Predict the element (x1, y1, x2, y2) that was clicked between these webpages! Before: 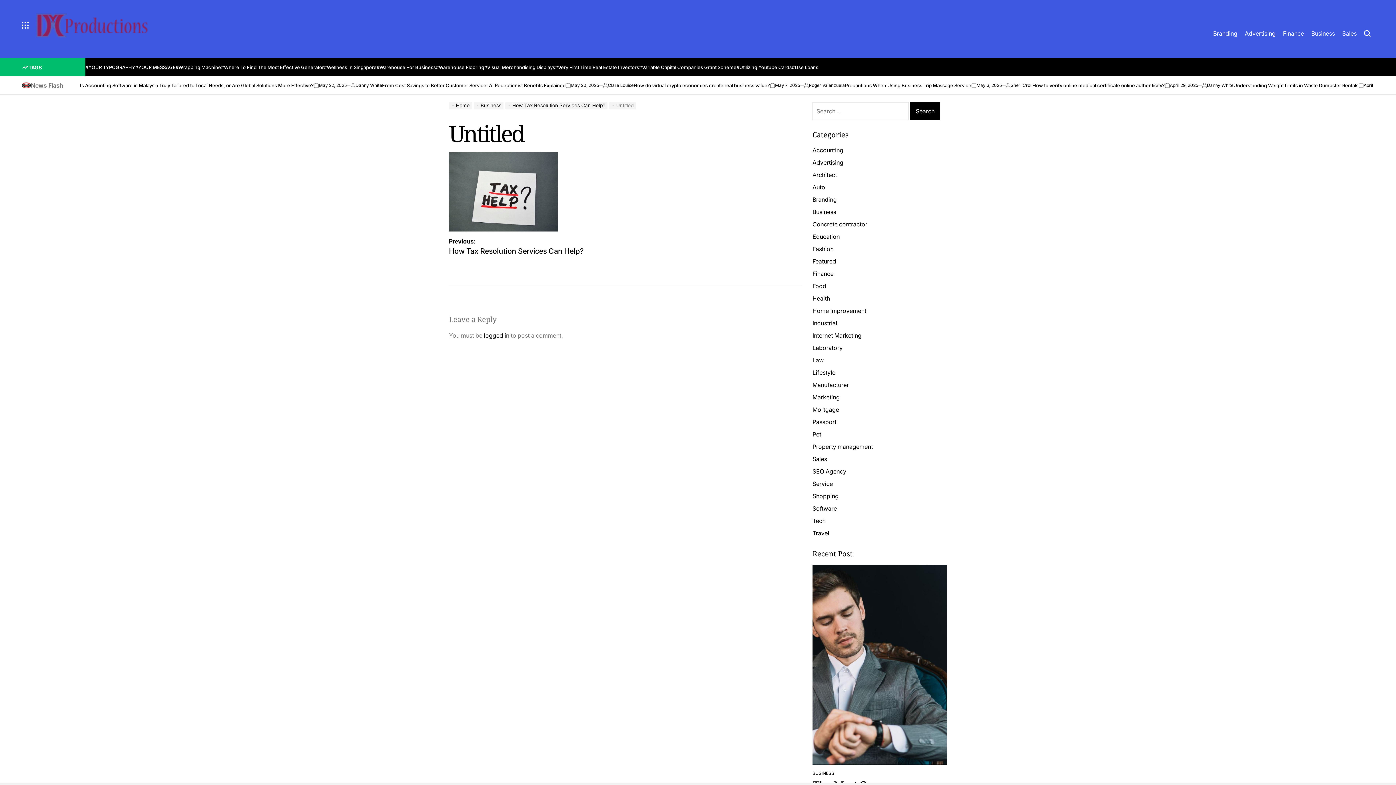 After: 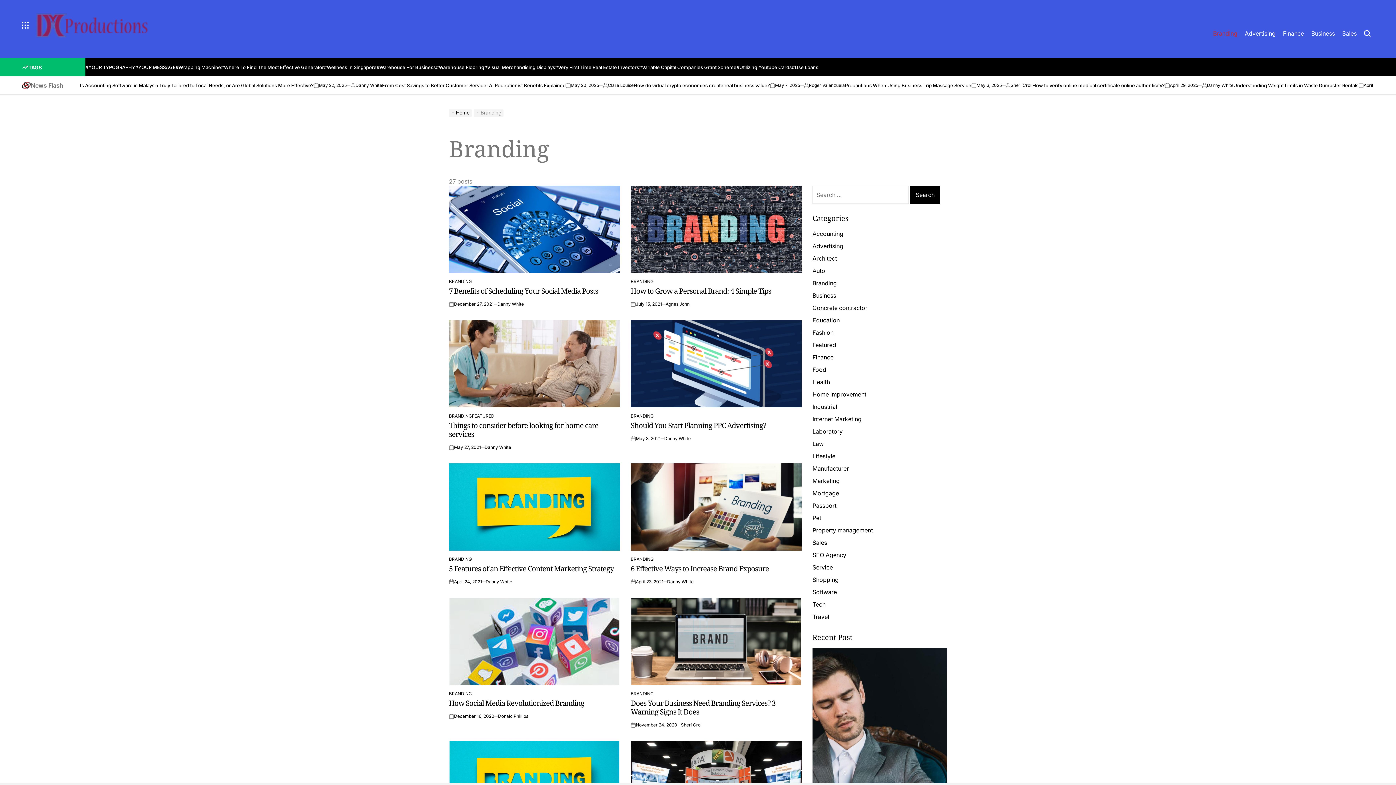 Action: label: Branding bbox: (812, 196, 837, 203)